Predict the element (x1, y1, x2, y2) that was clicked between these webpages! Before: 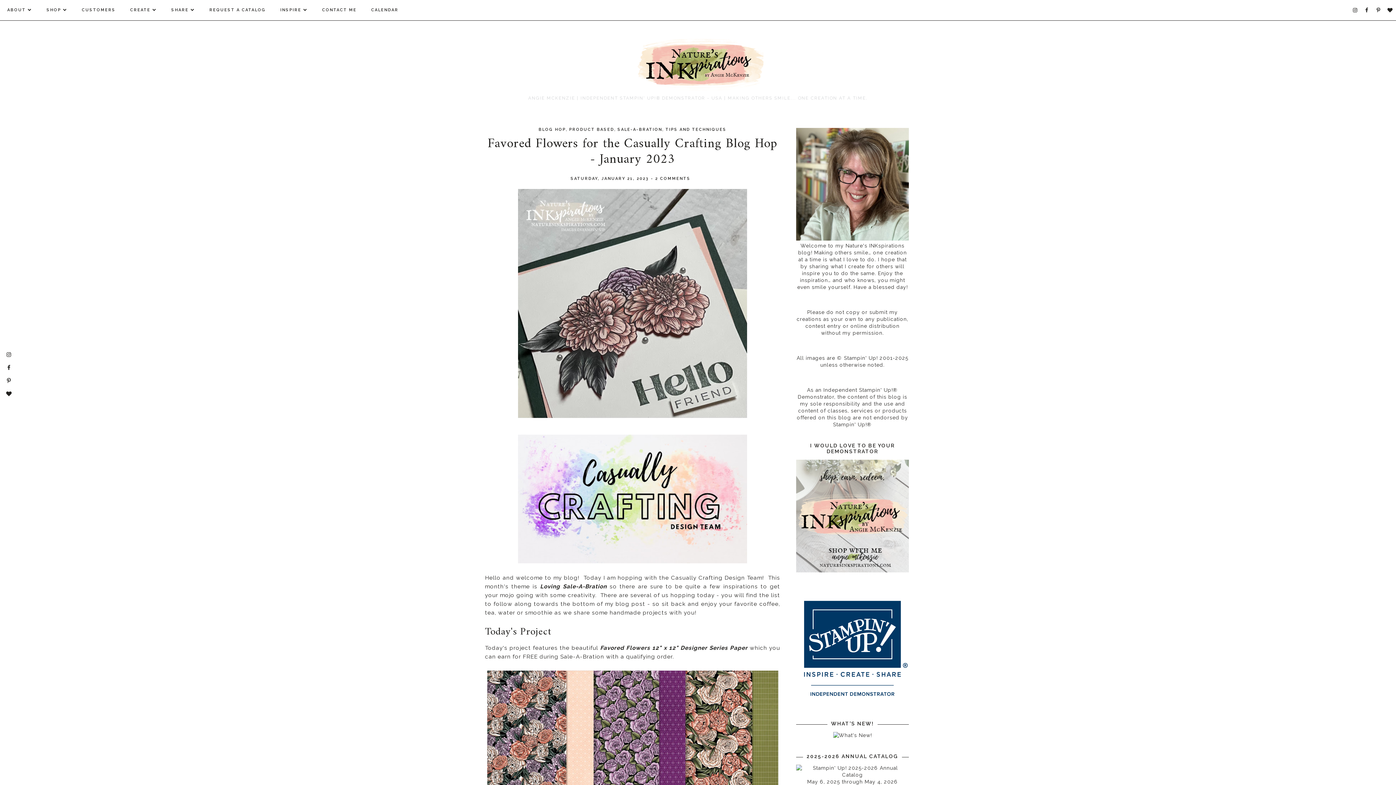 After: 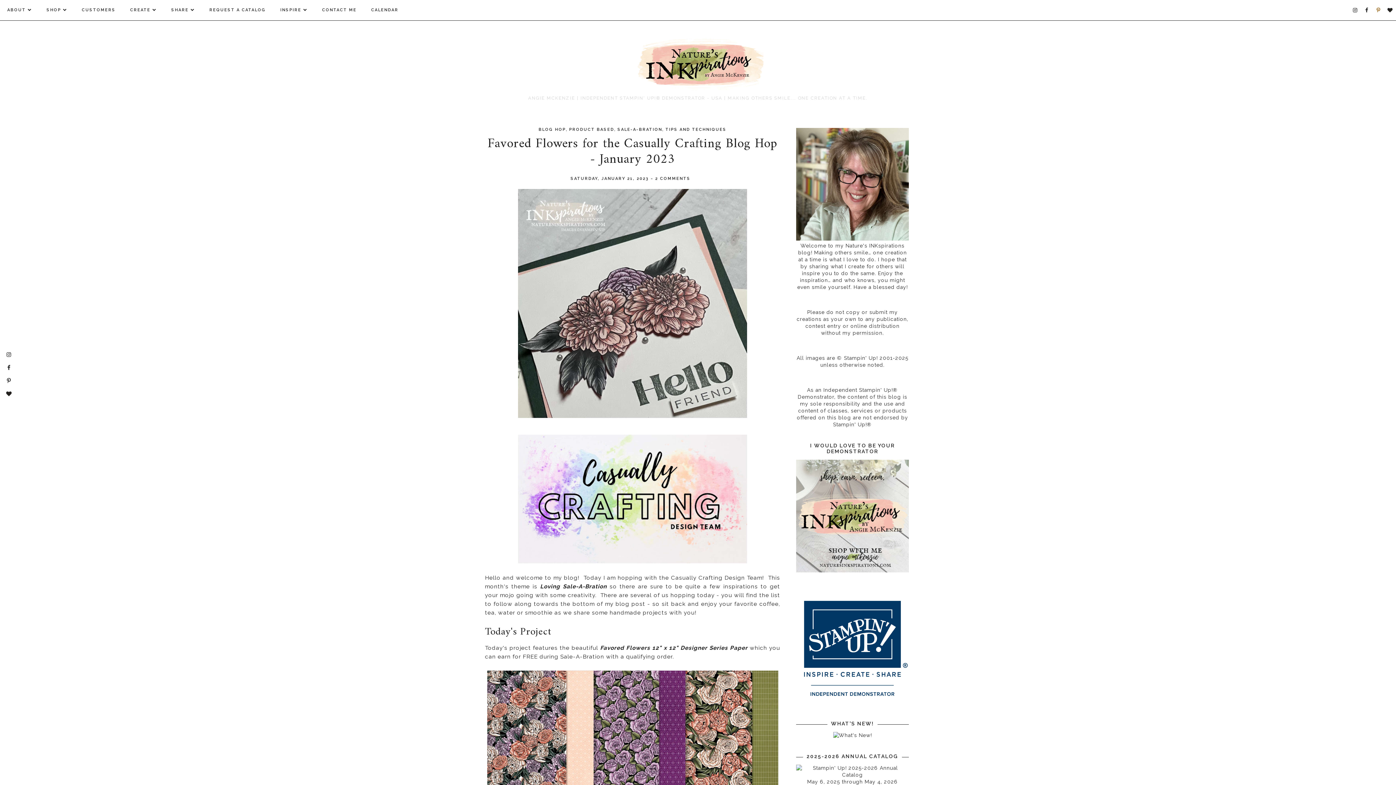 Action: bbox: (1373, 0, 1384, 13)